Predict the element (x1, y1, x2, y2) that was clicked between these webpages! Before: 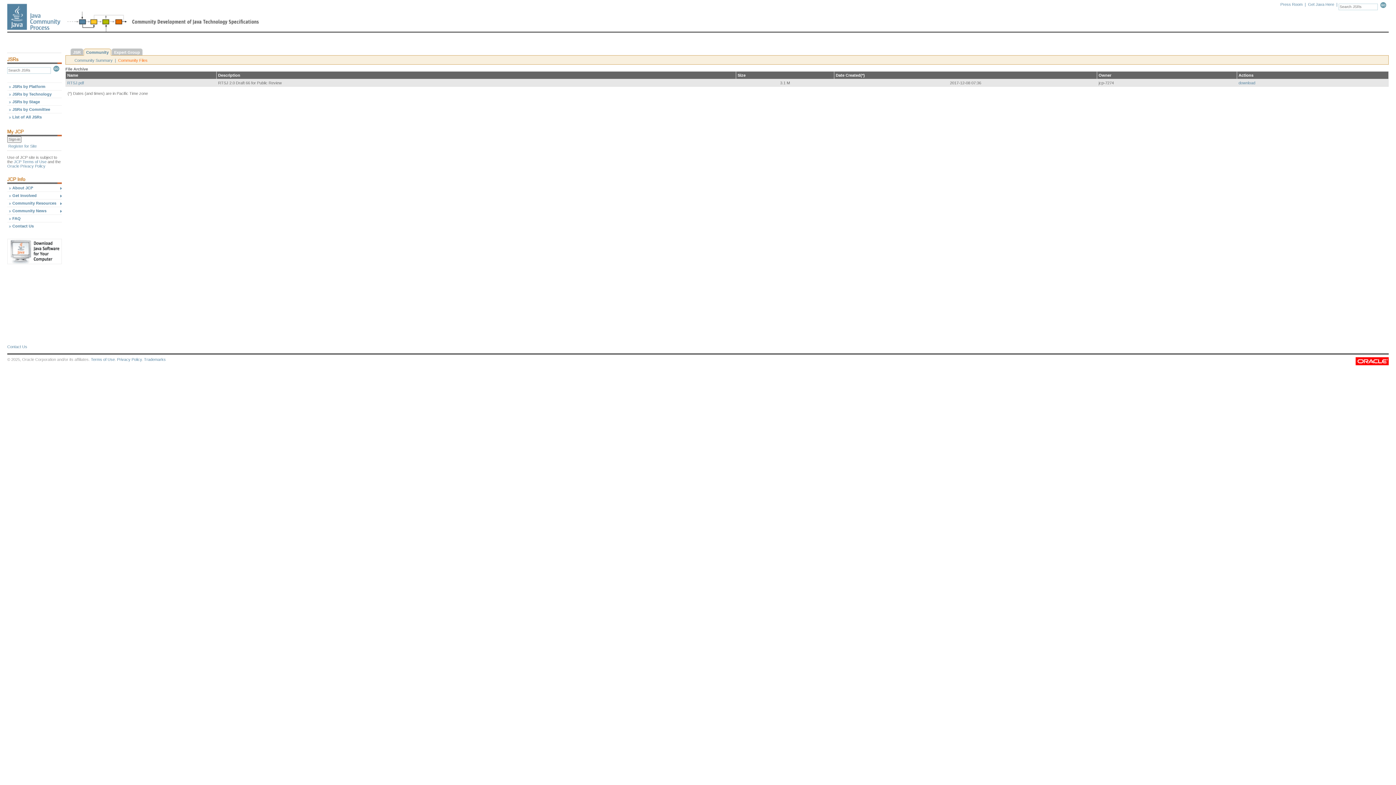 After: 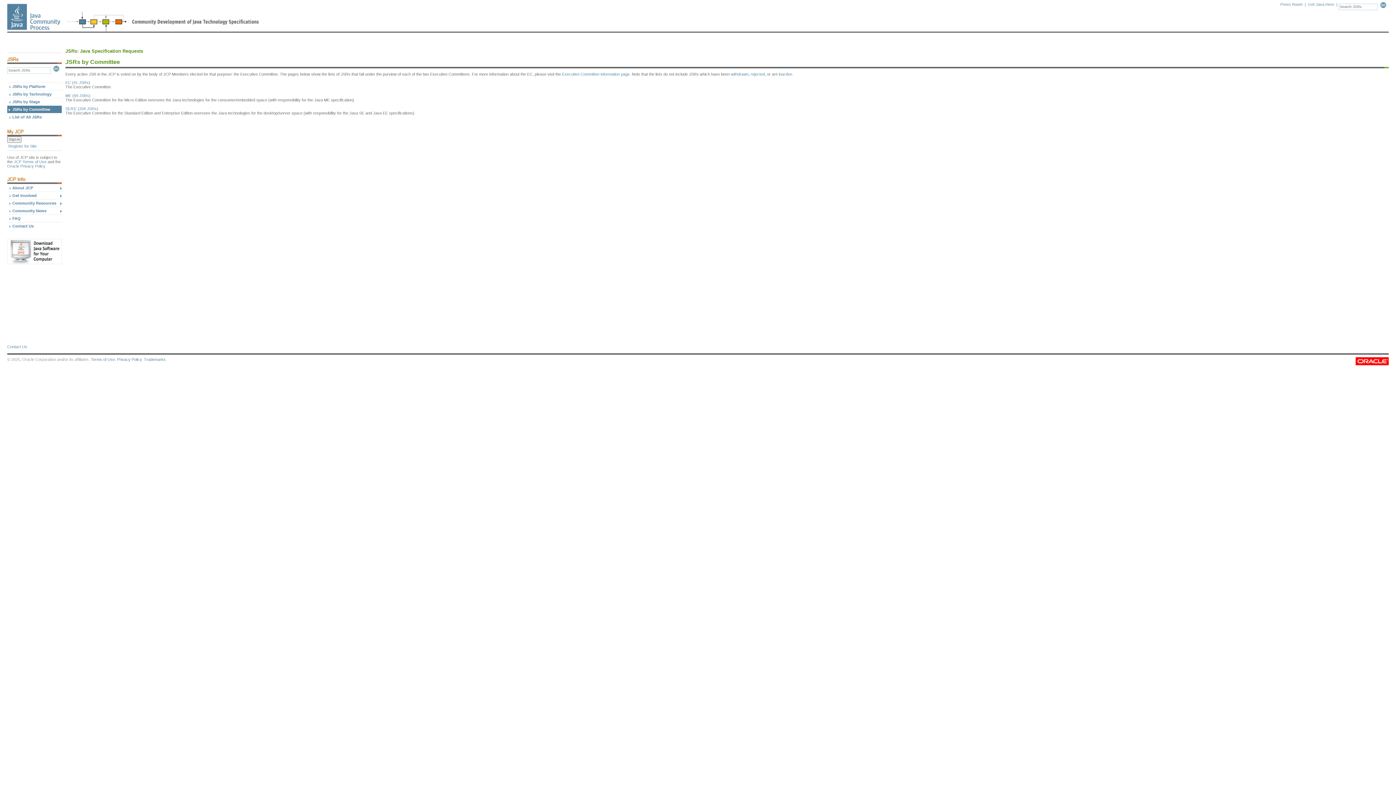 Action: label: JSRs by Committee bbox: (7, 105, 61, 113)